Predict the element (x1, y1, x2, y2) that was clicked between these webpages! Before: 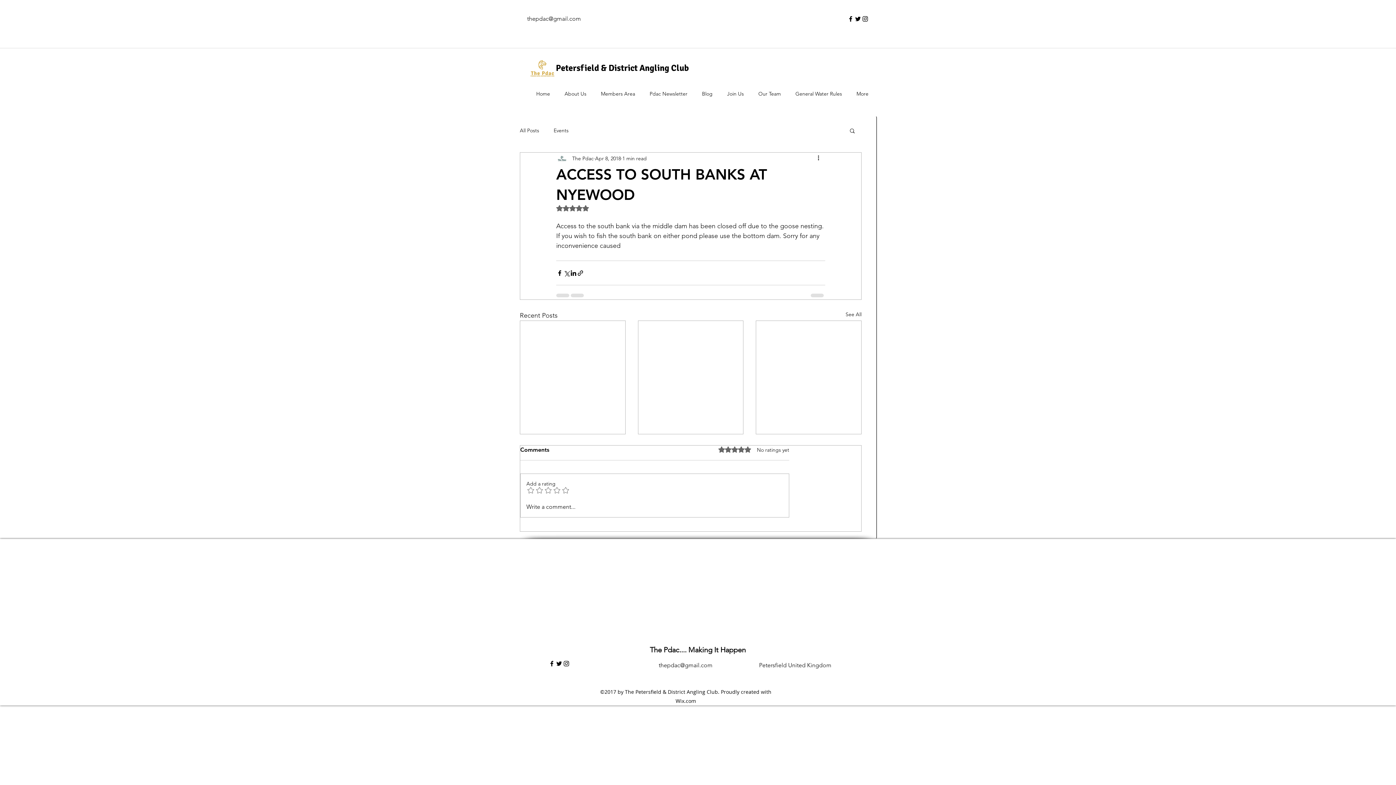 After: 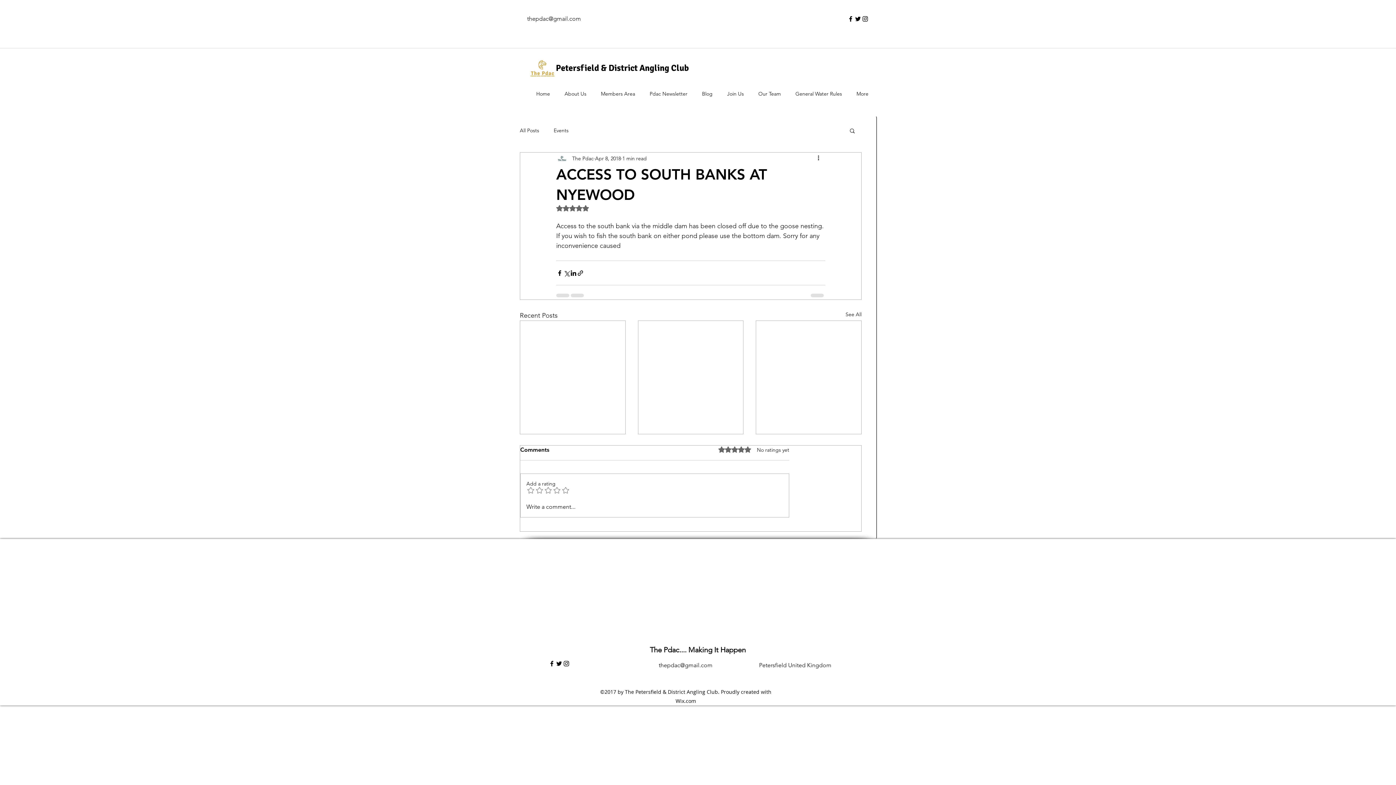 Action: bbox: (861, 15, 869, 22) label: instagram